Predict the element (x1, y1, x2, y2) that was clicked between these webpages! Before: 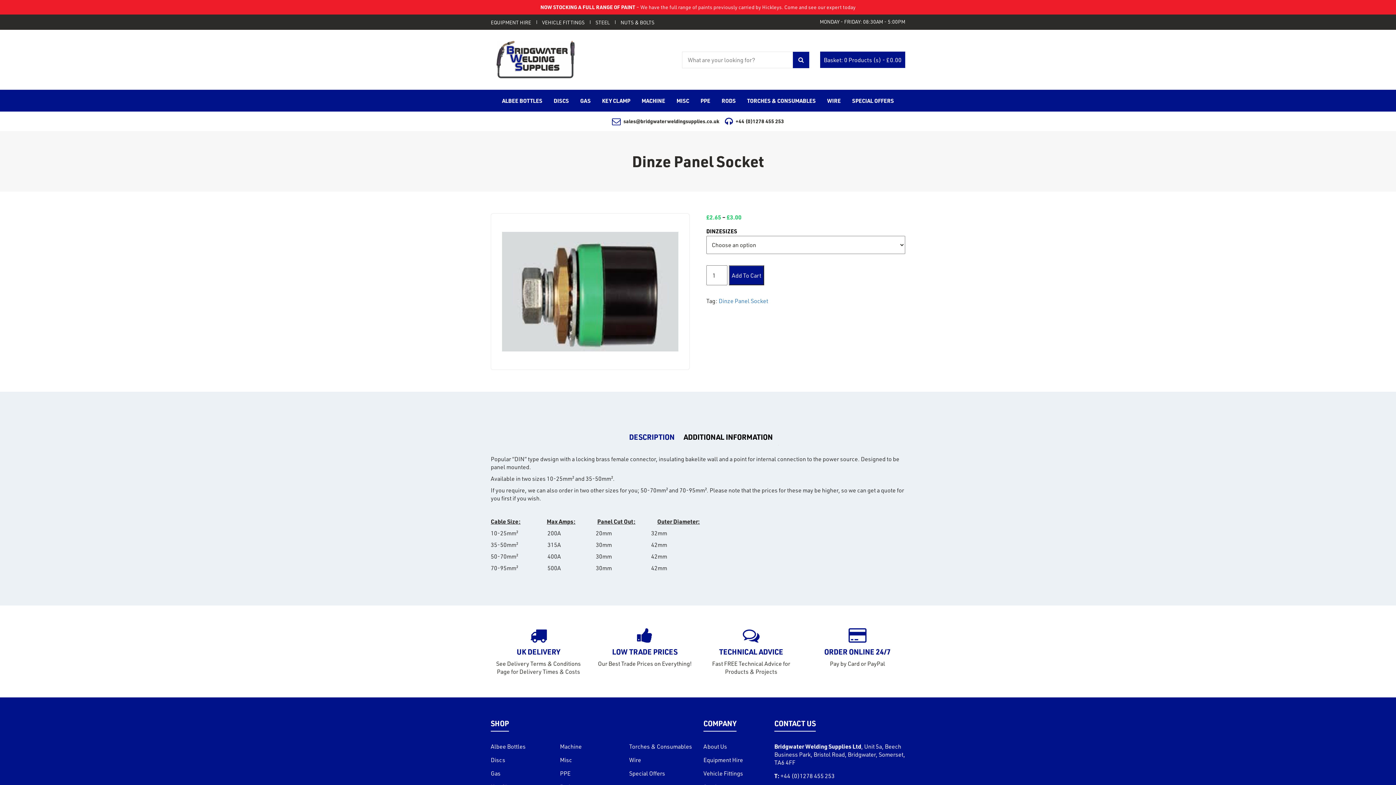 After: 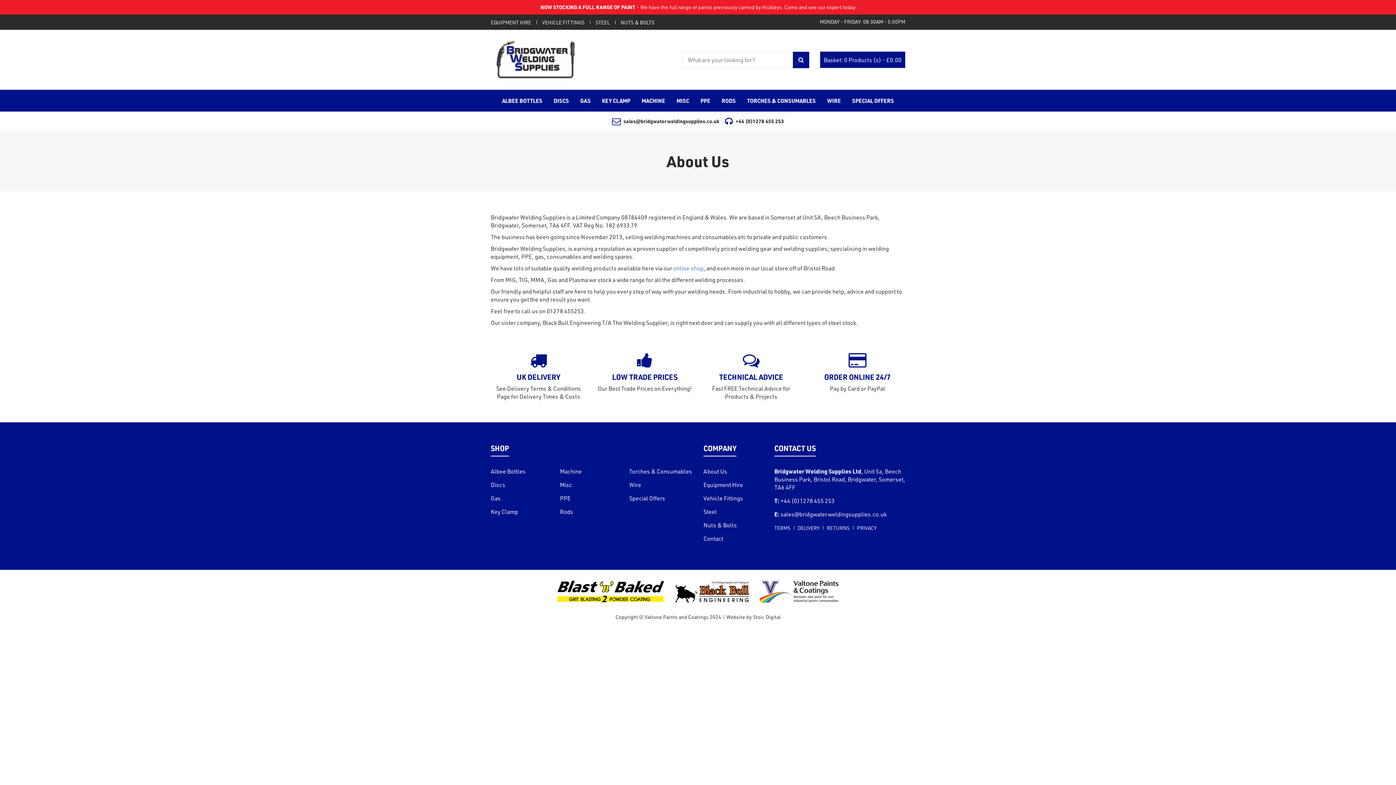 Action: bbox: (703, 743, 727, 750) label: About Us